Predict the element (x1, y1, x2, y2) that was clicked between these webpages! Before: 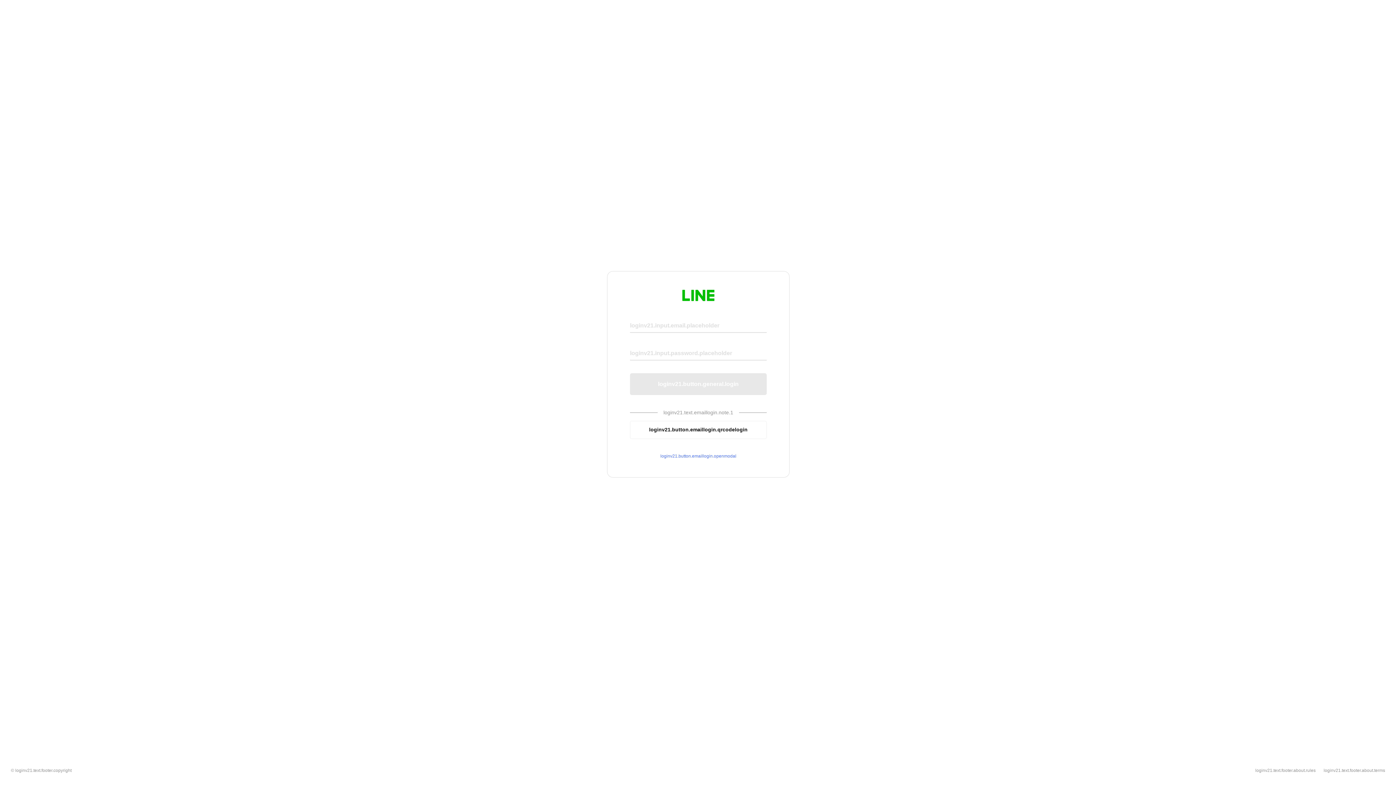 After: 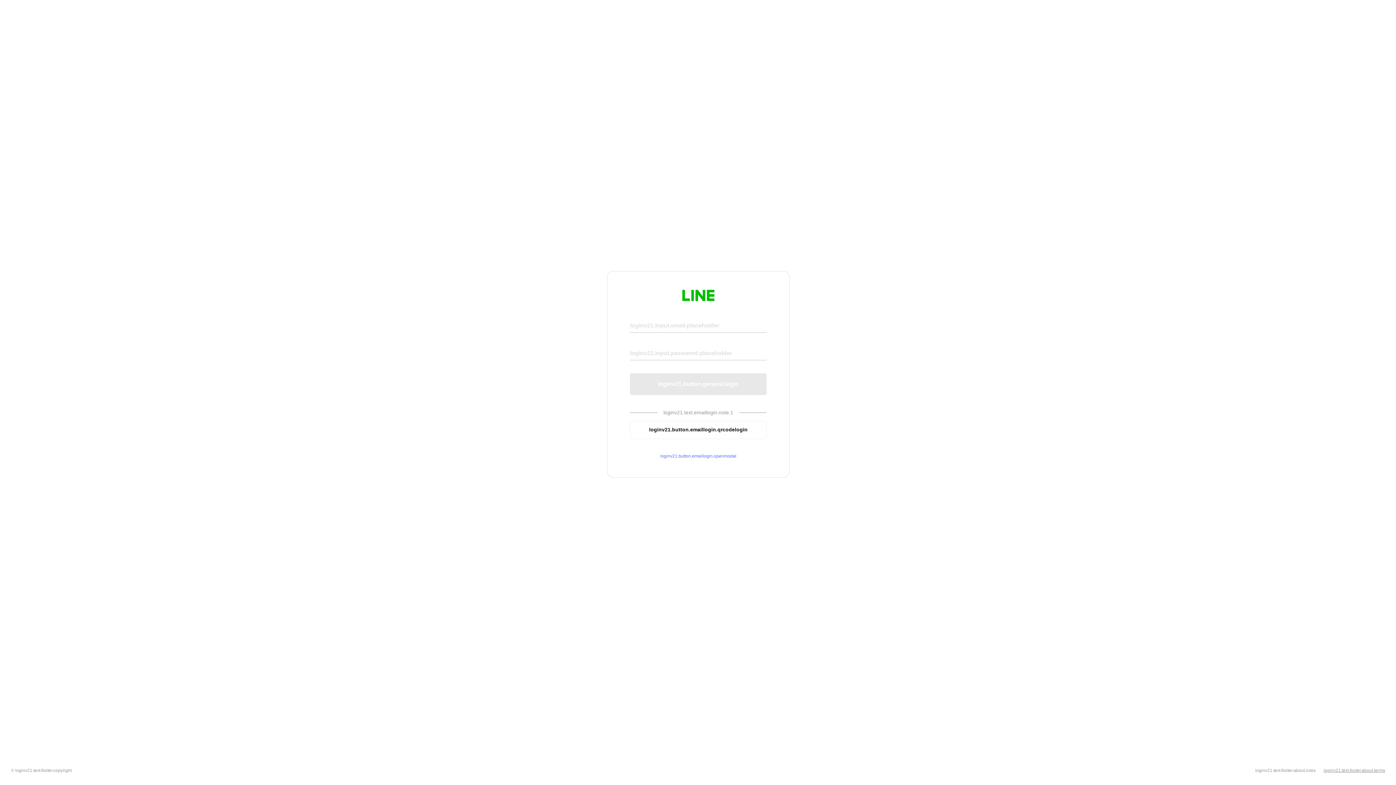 Action: bbox: (1324, 768, 1385, 773) label: loginv21.text.footer.about.terms